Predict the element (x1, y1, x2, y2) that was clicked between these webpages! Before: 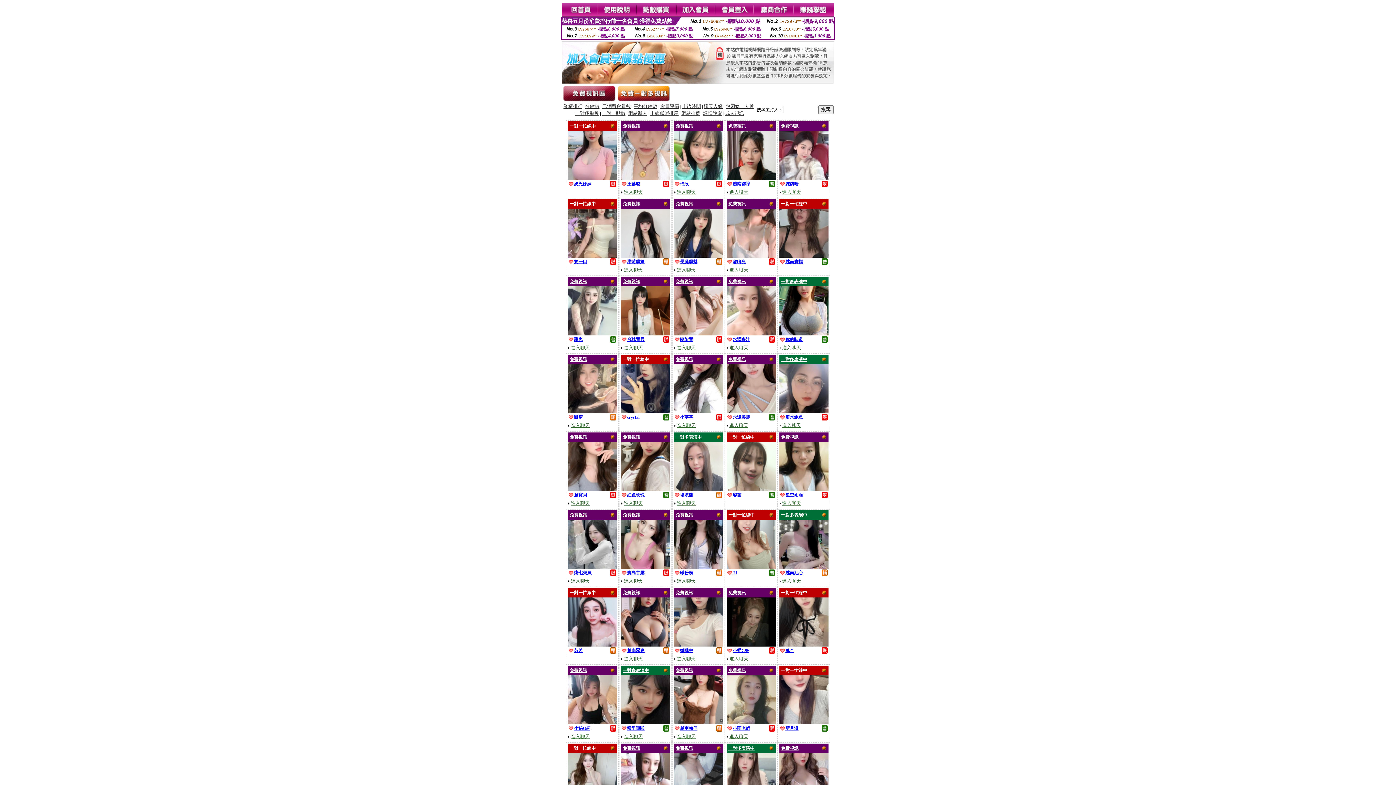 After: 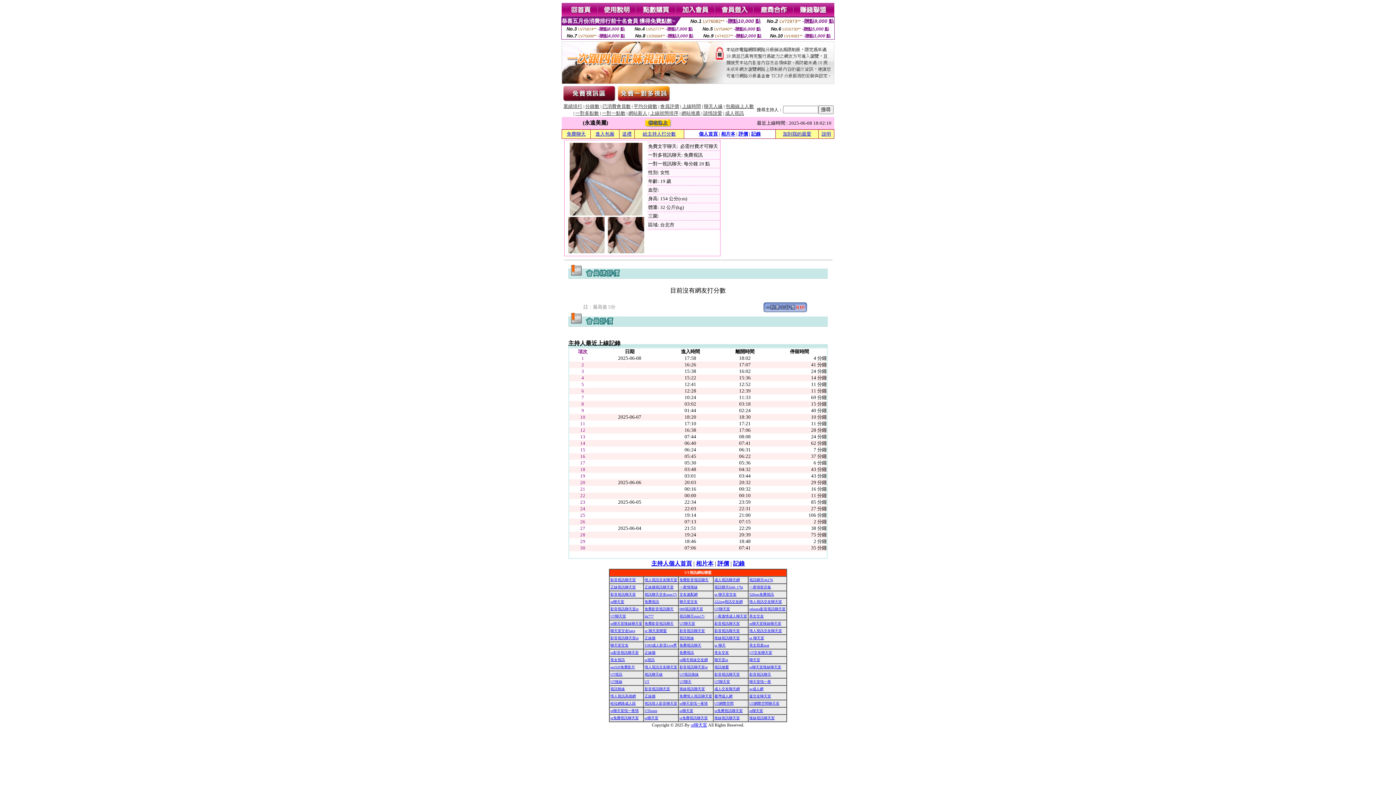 Action: bbox: (726, 408, 775, 414)